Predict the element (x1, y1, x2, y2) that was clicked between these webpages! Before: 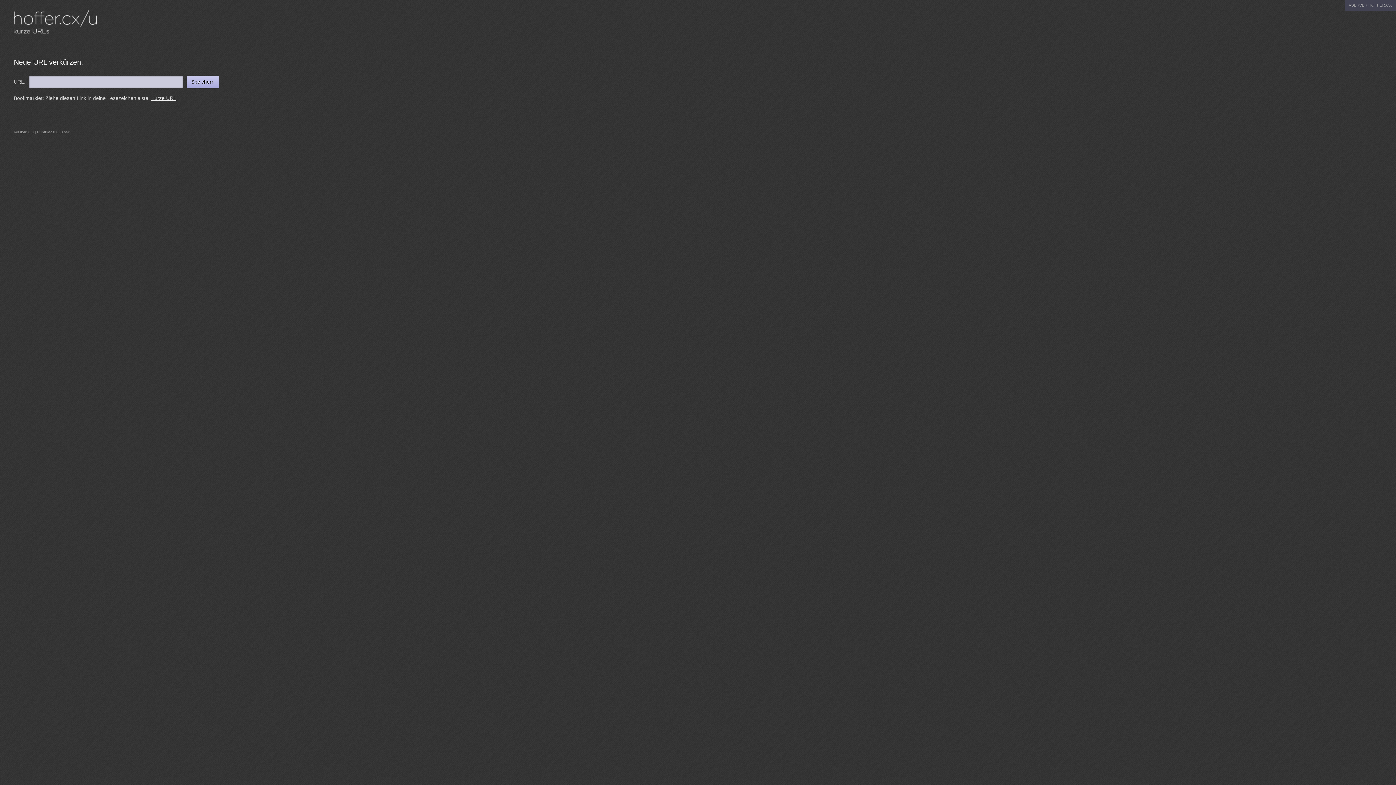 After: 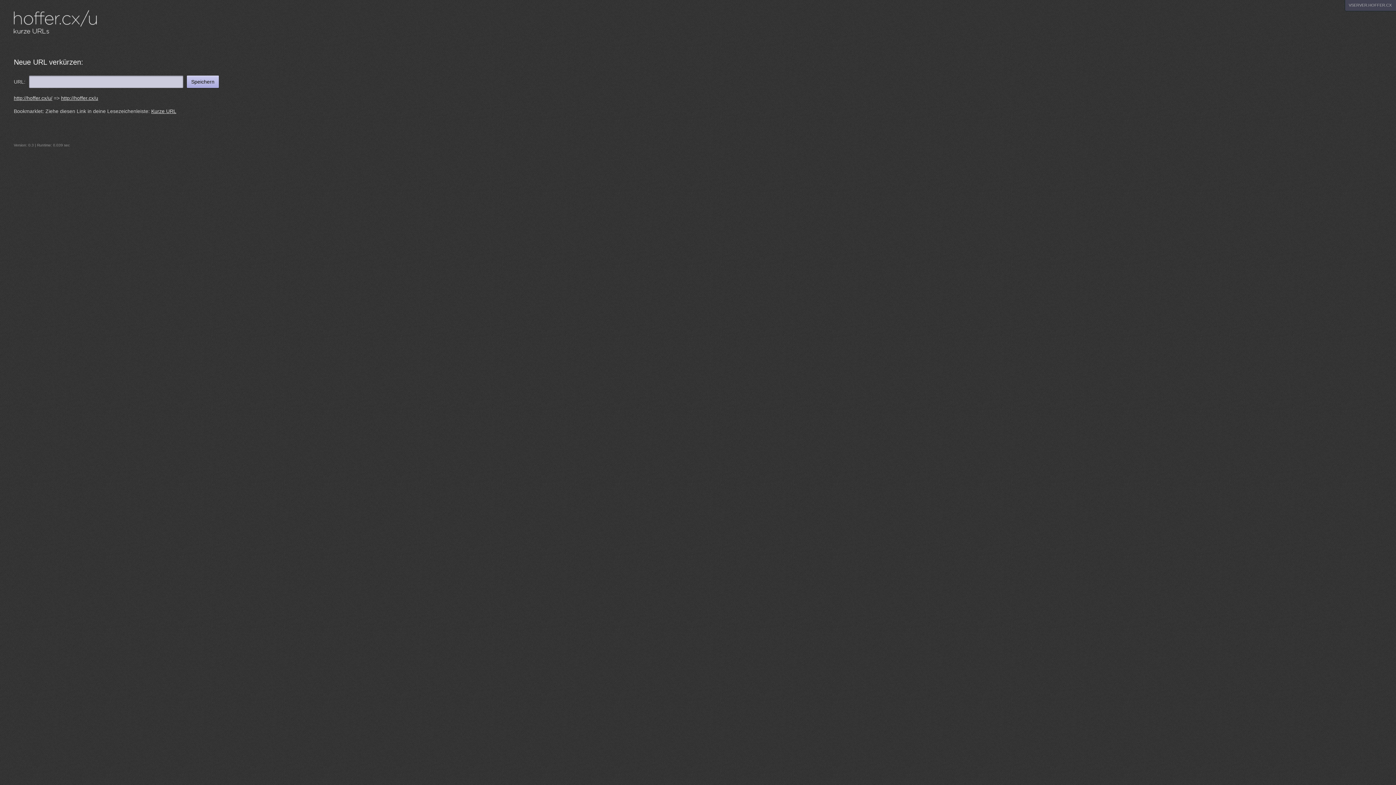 Action: label: Kurze URL bbox: (151, 95, 176, 101)